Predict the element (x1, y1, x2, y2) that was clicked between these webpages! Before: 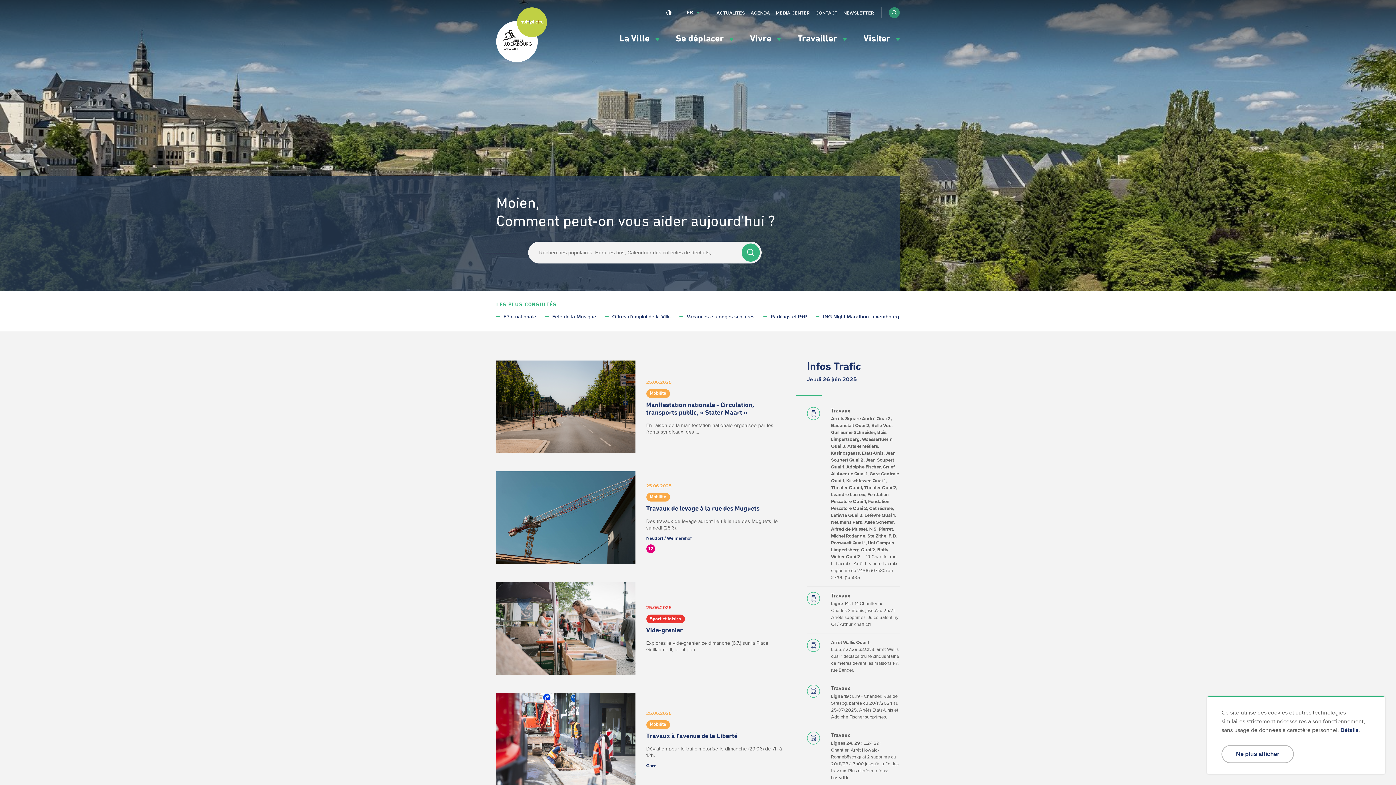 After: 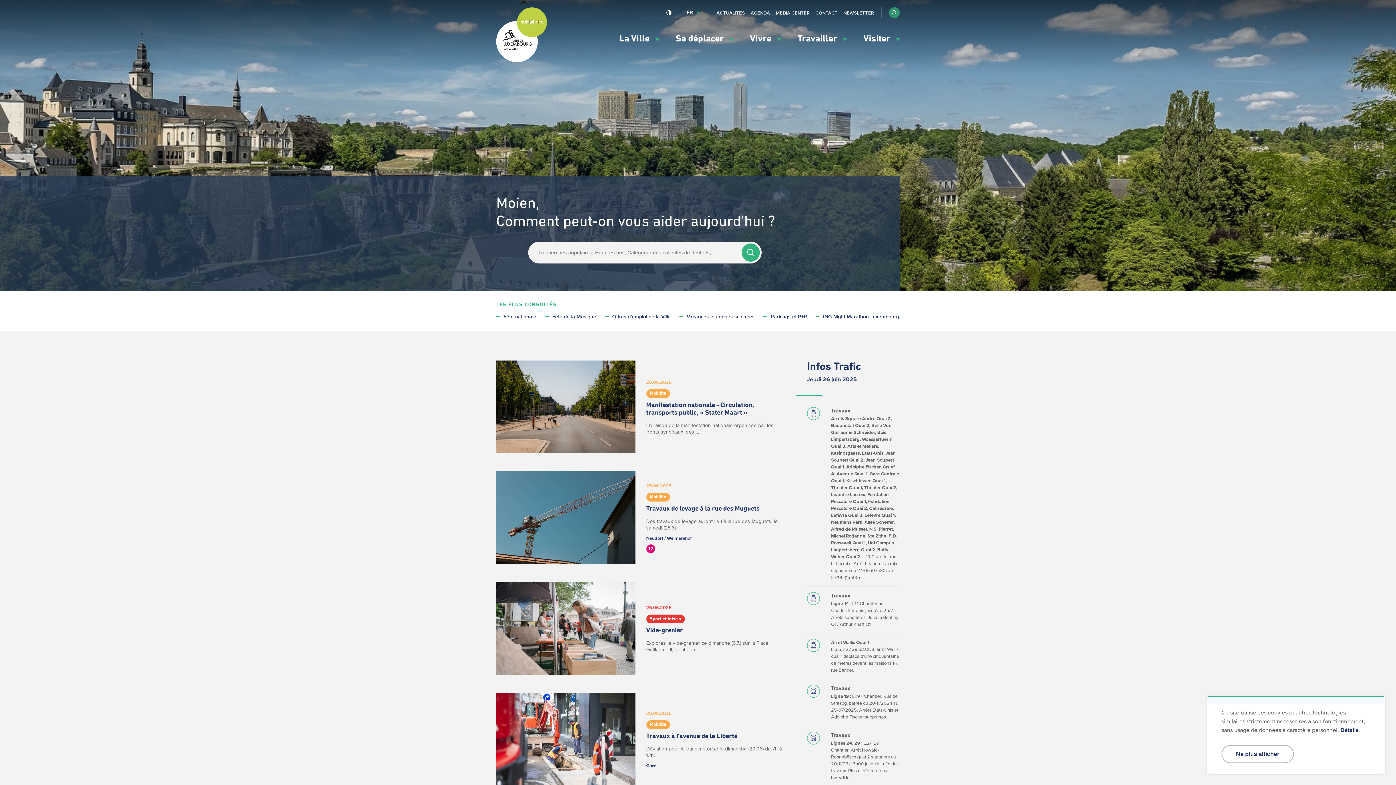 Action: bbox: (496, 57, 547, 63)